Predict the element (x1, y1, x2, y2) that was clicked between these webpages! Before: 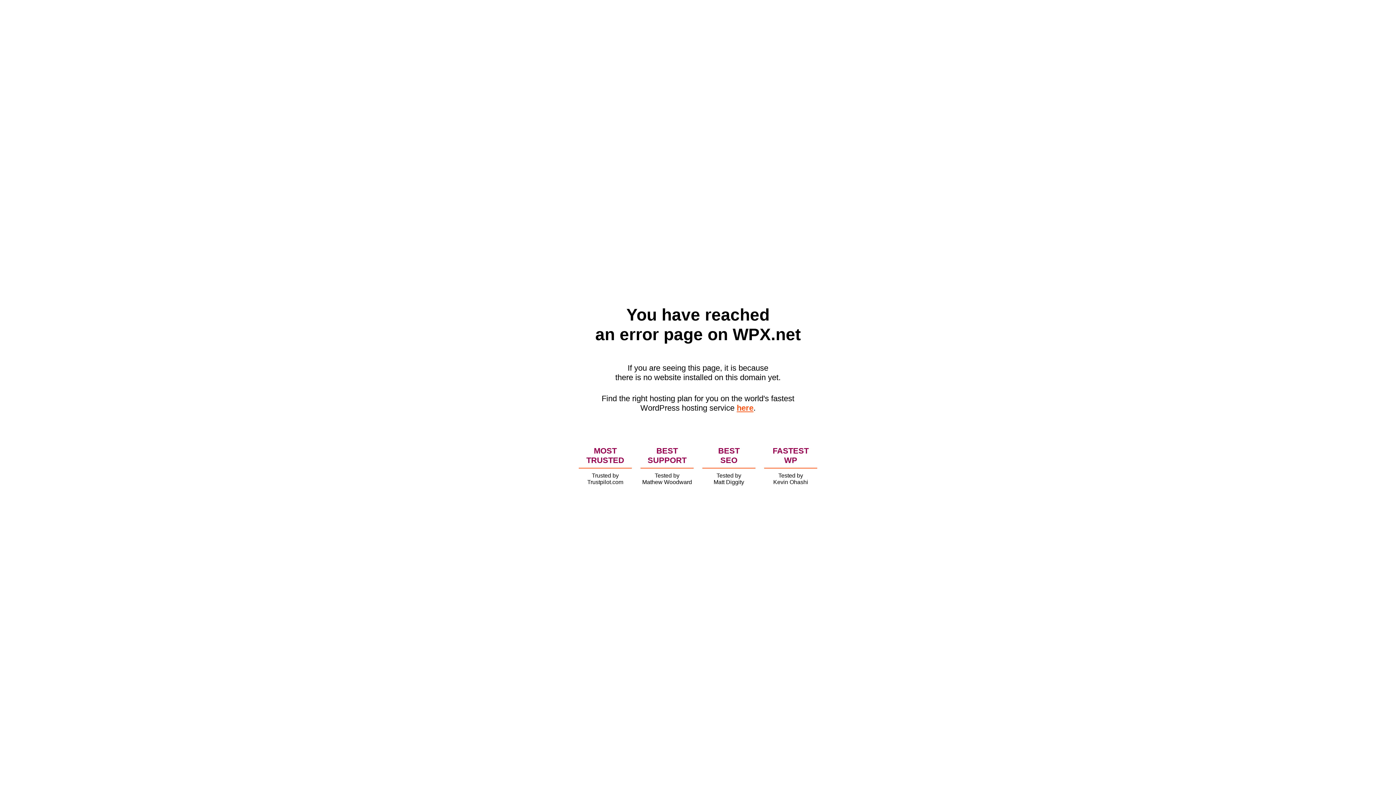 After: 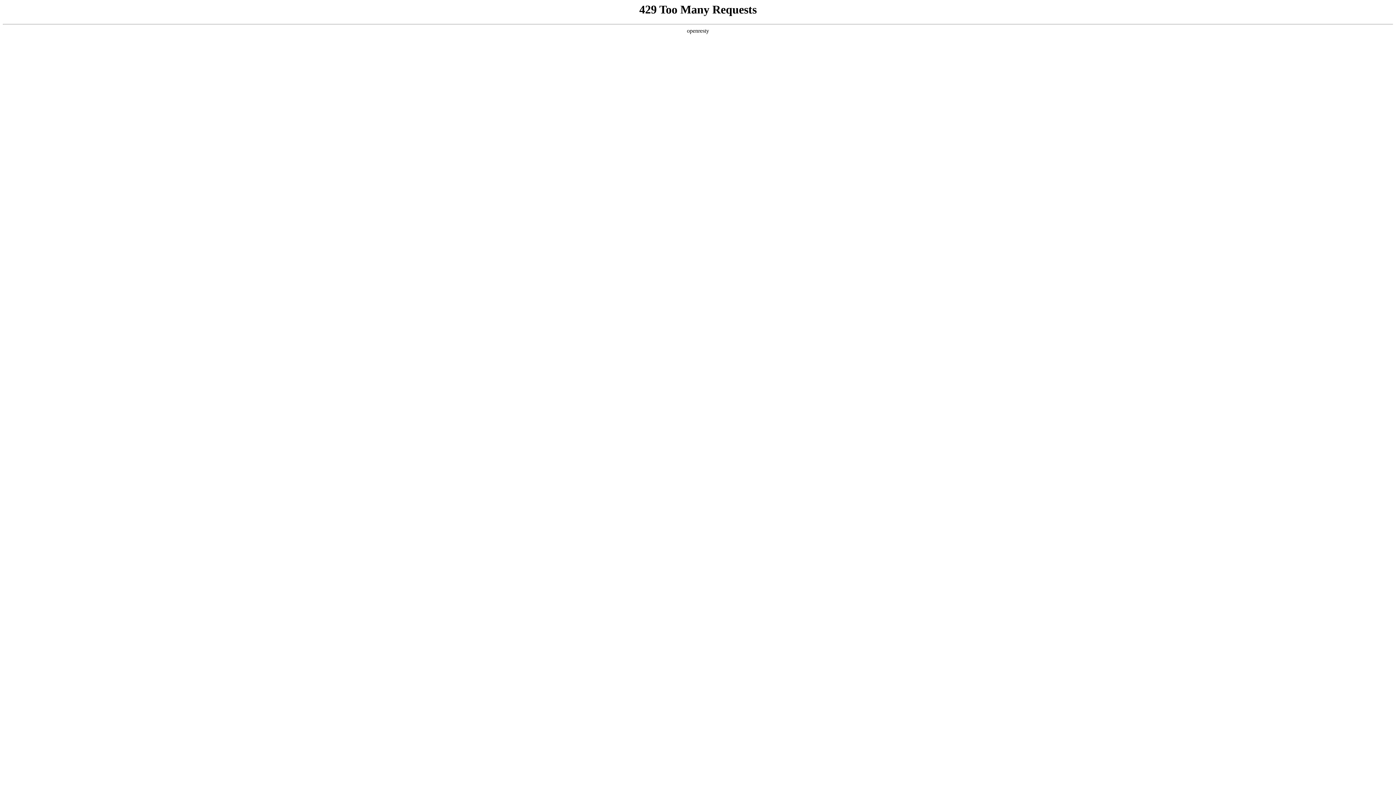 Action: bbox: (736, 403, 753, 412) label: here